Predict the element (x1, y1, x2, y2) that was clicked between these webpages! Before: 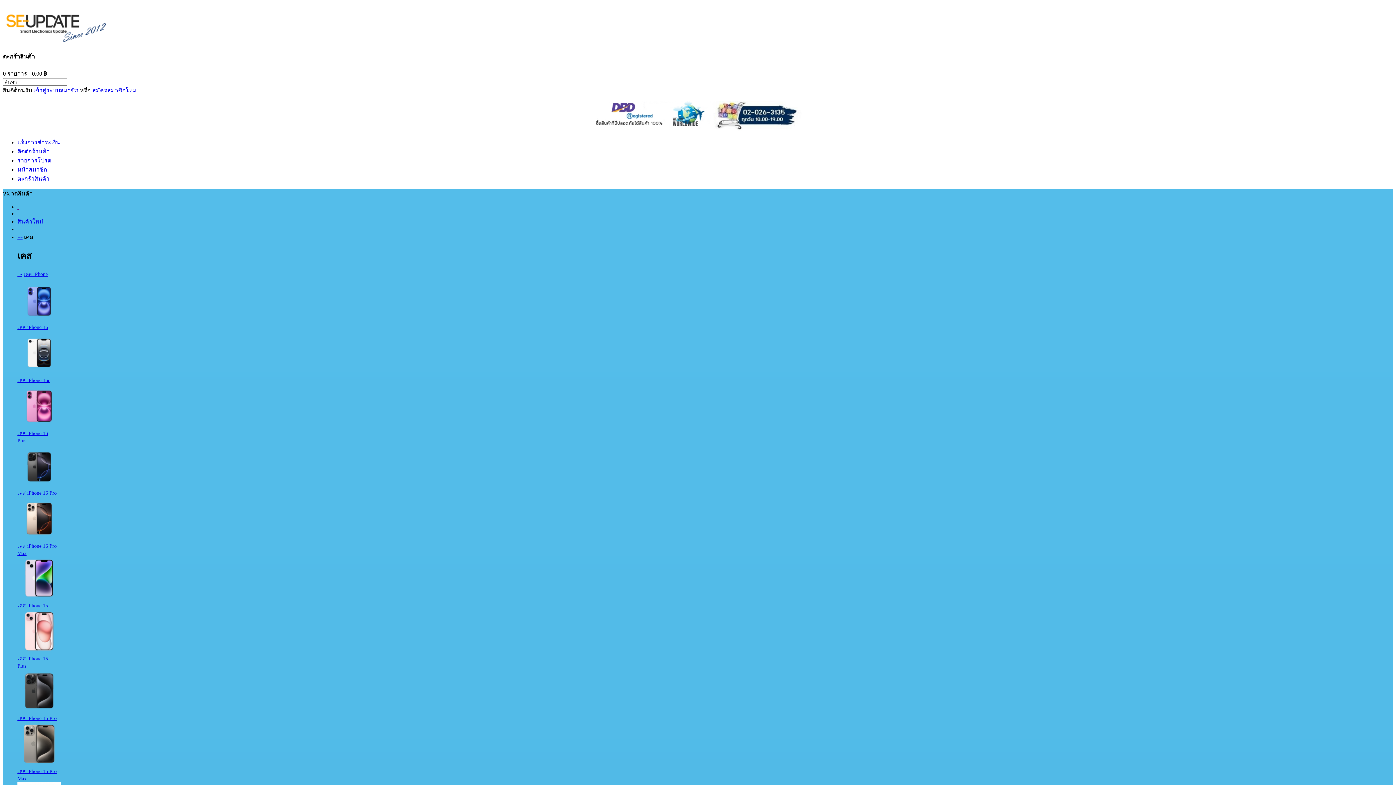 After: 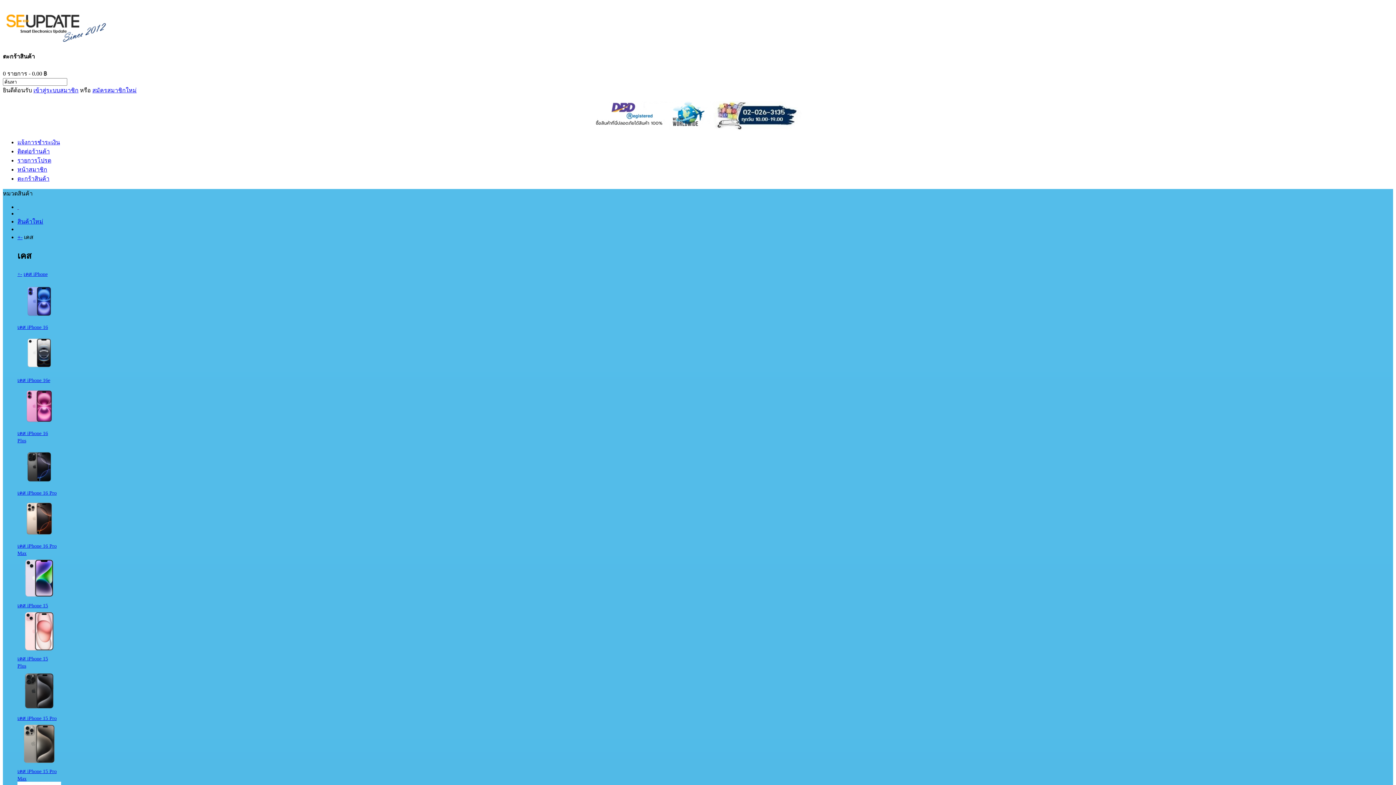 Action: bbox: (17, 324, 48, 330) label: เคส iPhone 16